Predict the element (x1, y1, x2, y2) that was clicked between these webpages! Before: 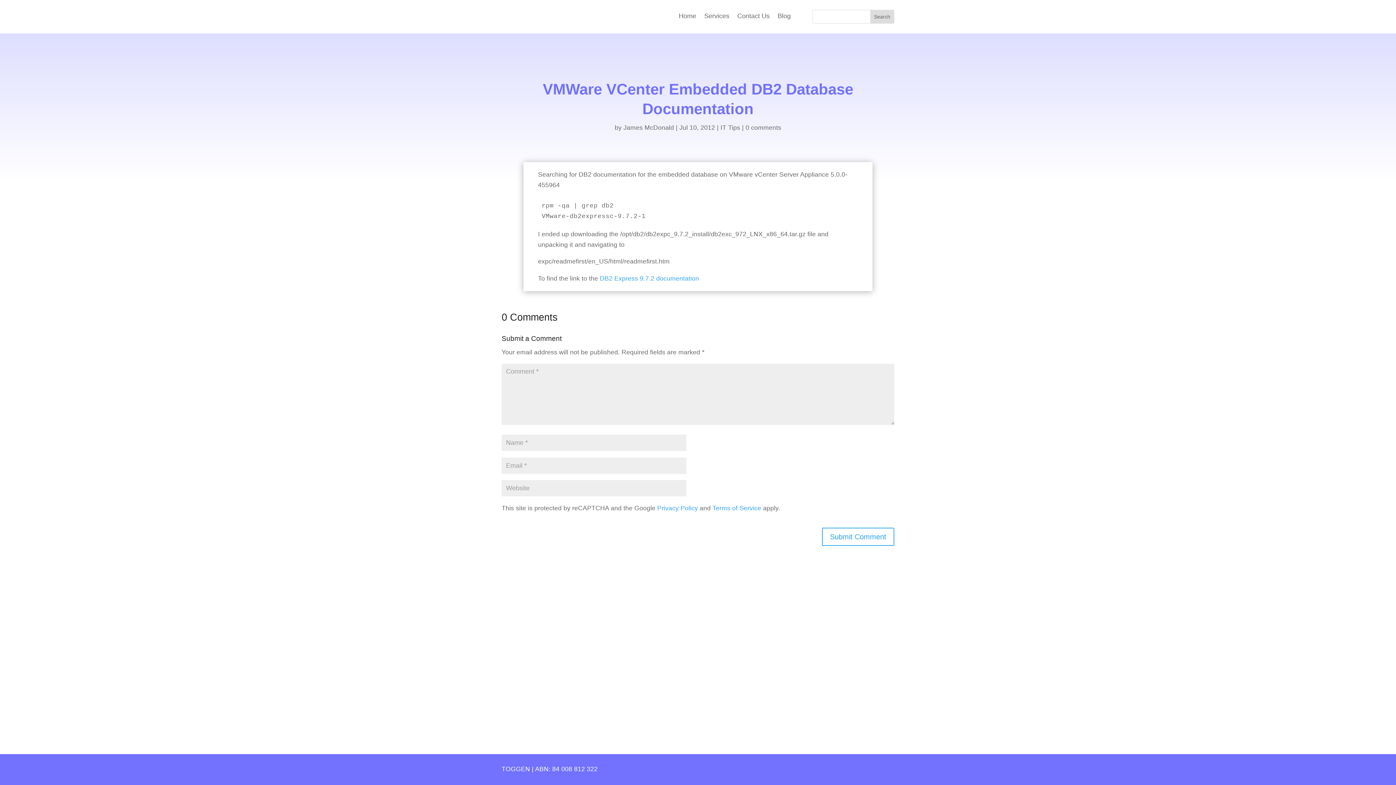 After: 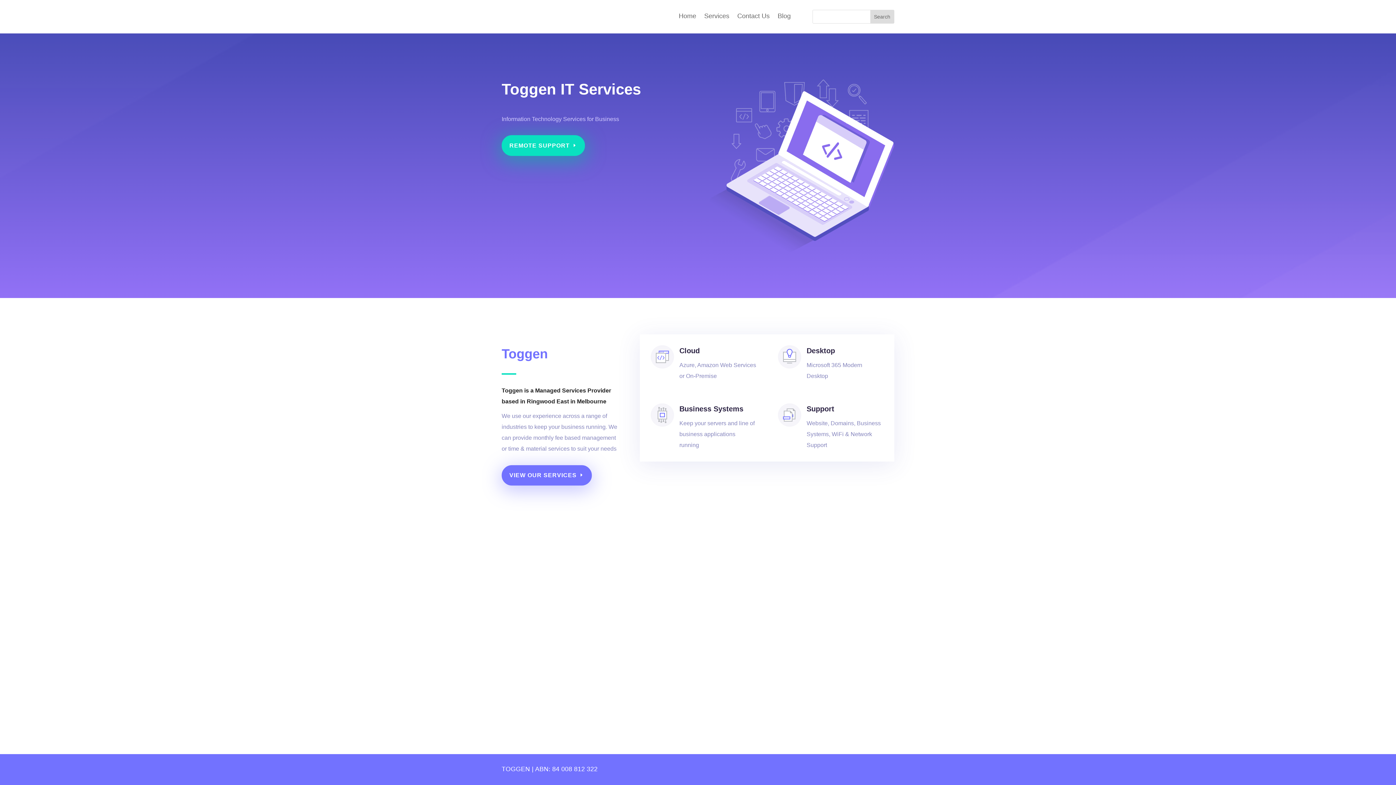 Action: bbox: (678, 13, 696, 21) label: Home